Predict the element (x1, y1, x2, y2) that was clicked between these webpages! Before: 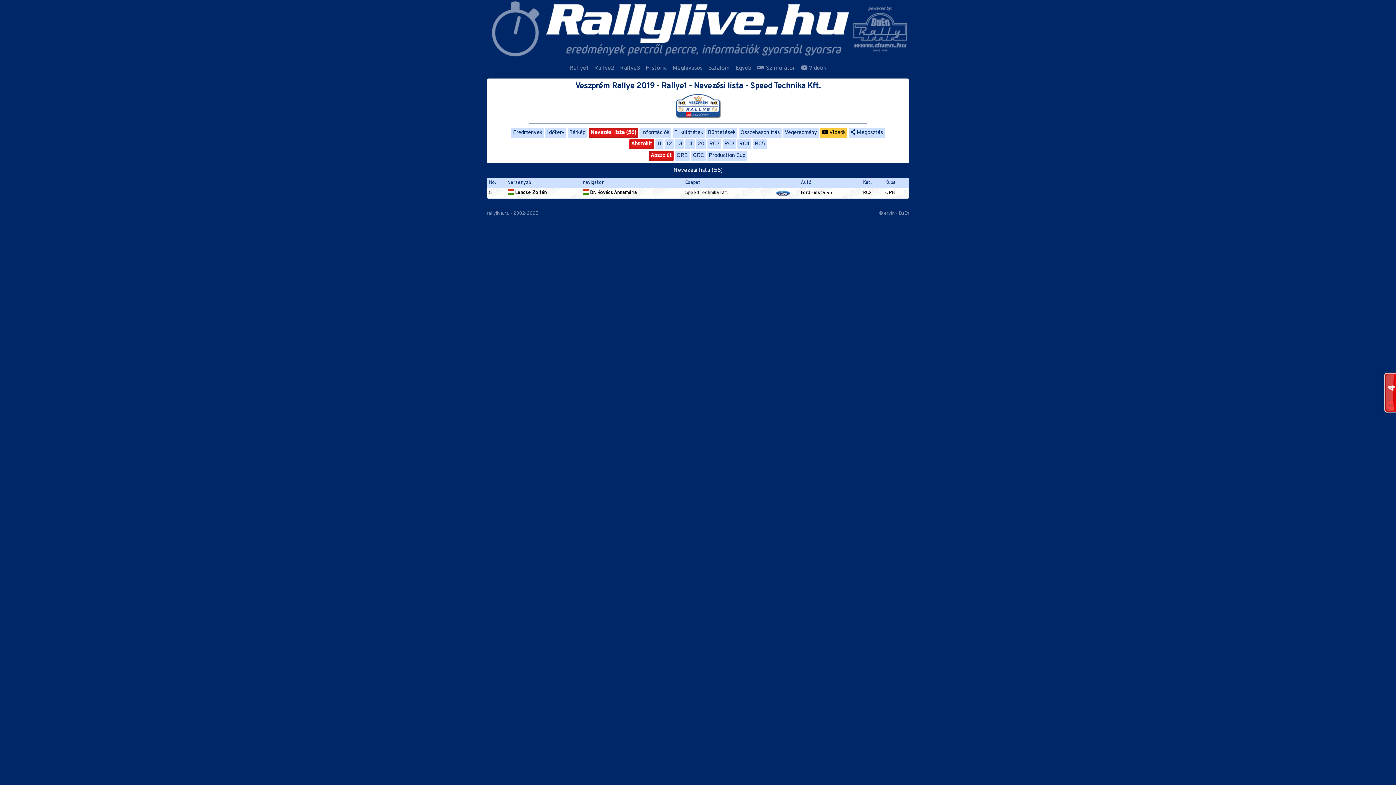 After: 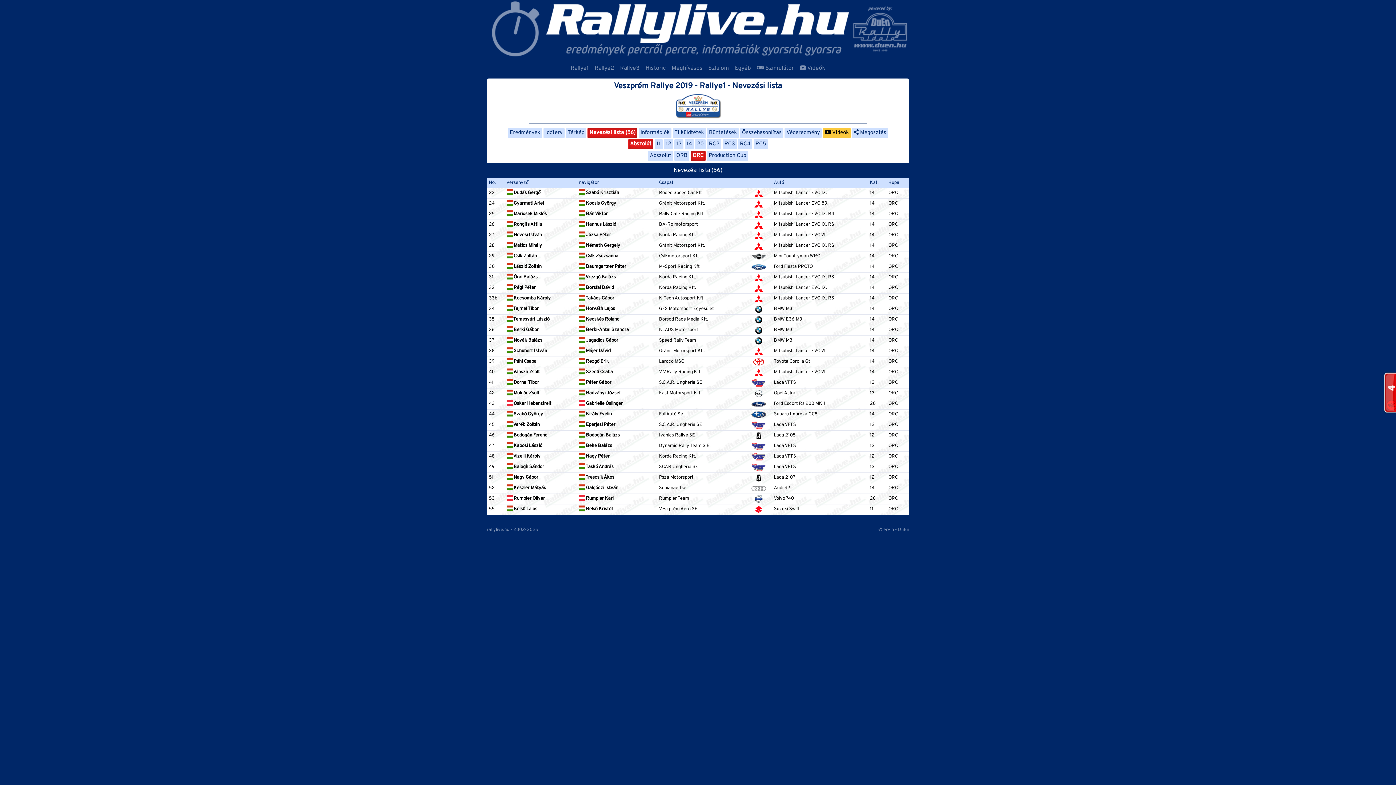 Action: label: ORC bbox: (691, 150, 705, 161)